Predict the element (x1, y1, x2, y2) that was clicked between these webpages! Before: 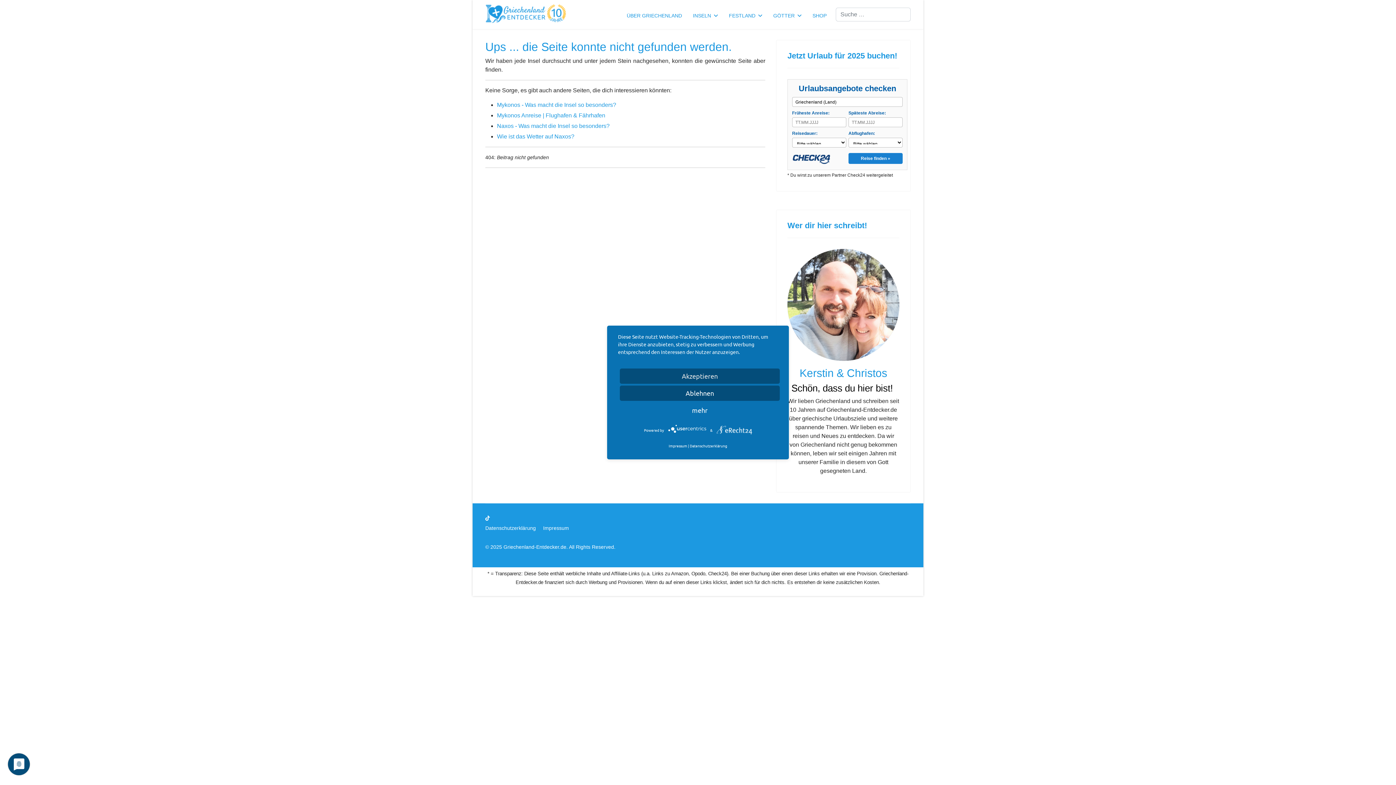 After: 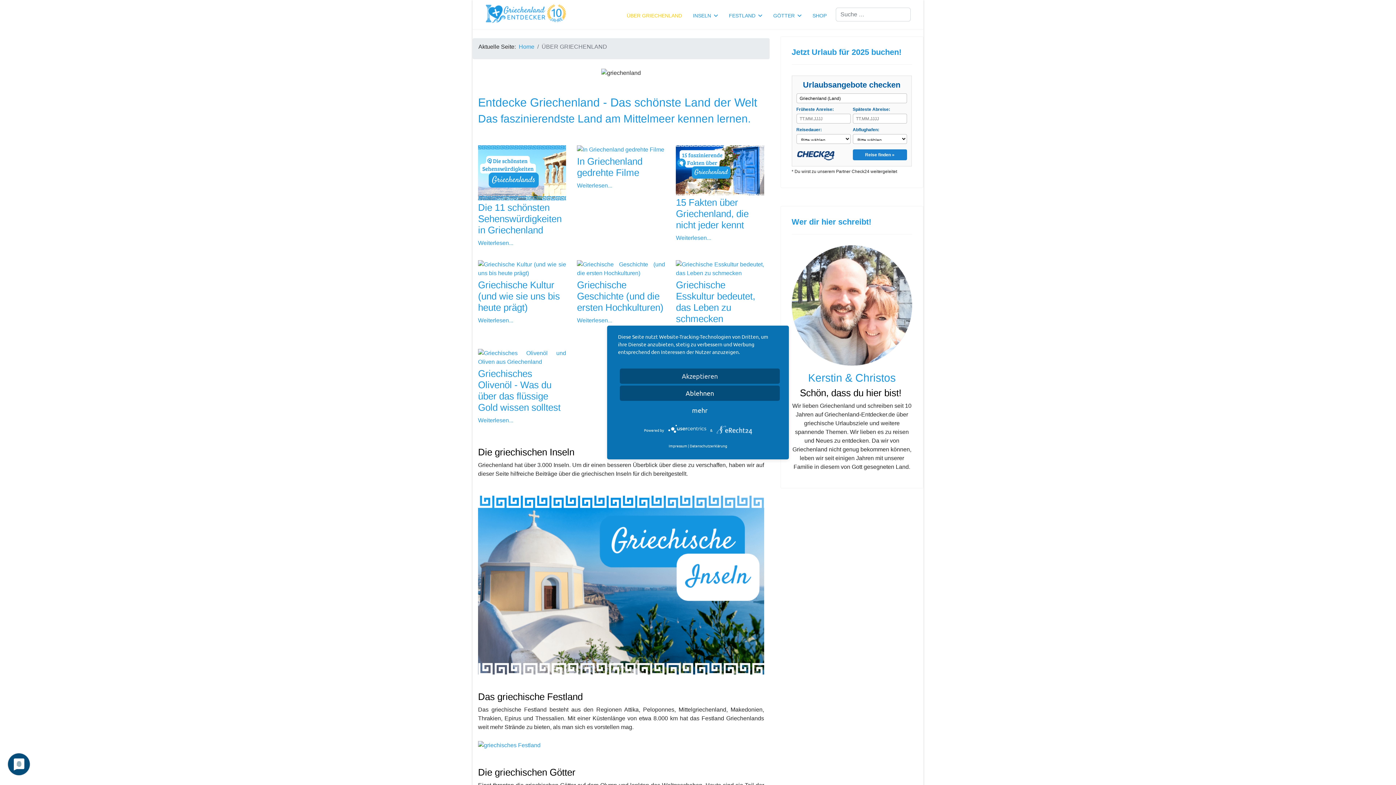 Action: bbox: (621, 0, 687, 30) label: ÜBER GRIECHENLAND